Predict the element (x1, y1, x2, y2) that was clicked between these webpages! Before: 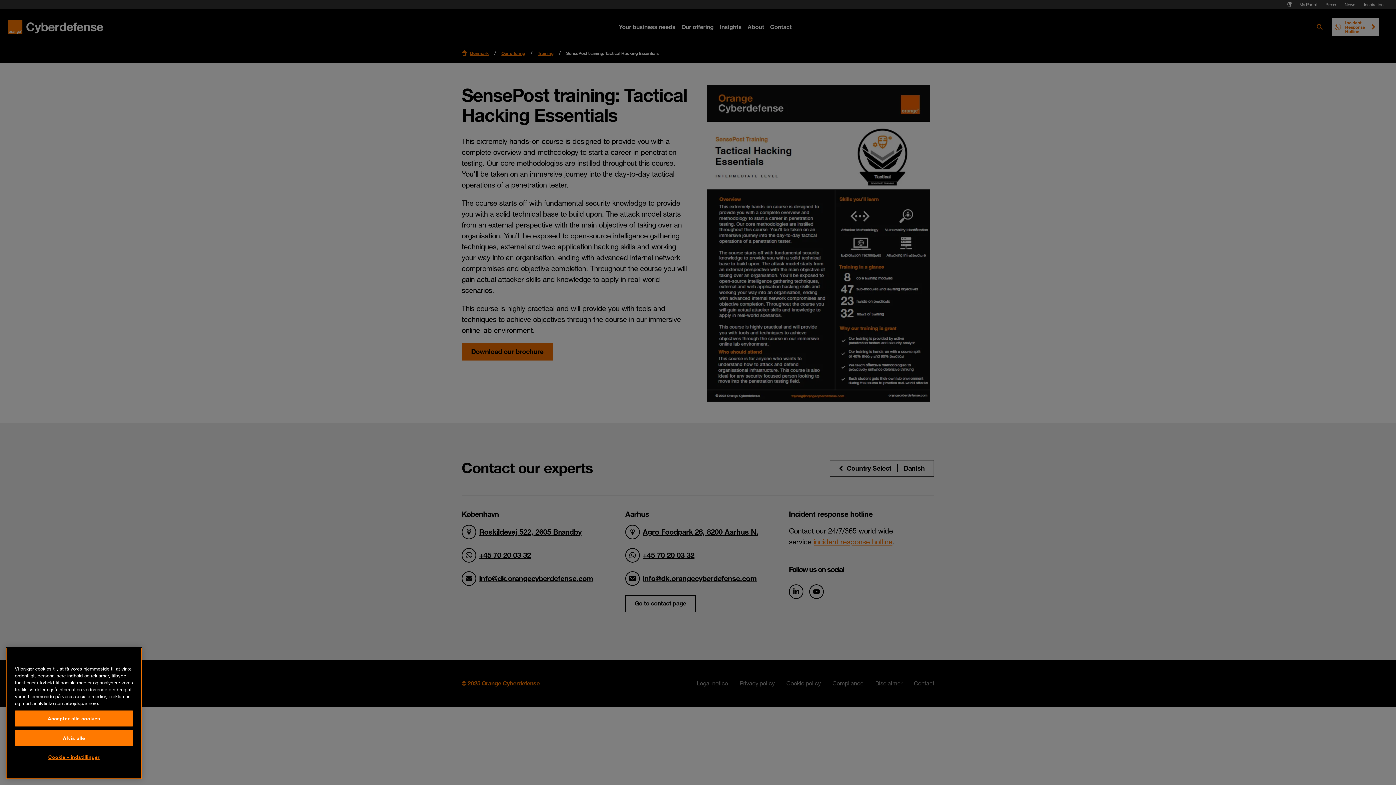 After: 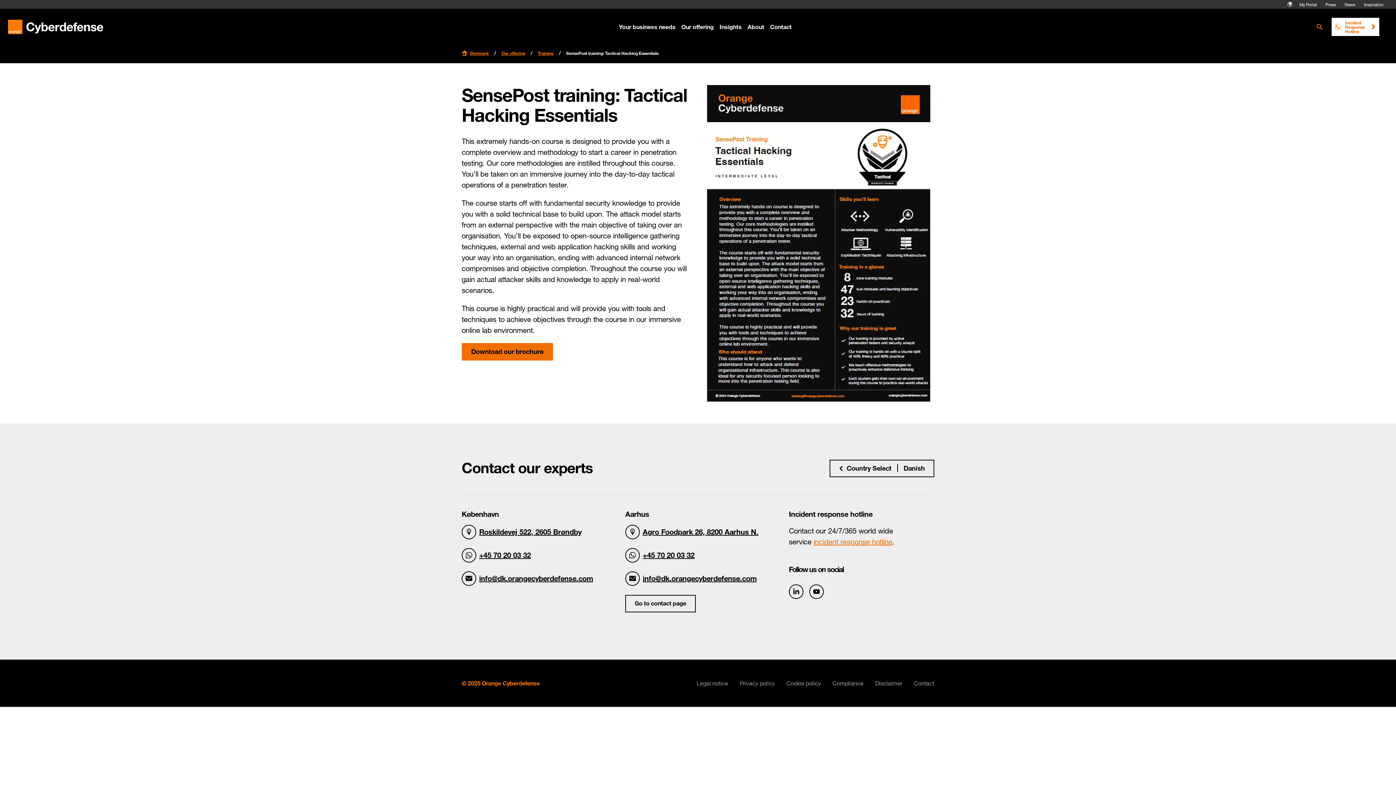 Action: label: Accepter alle cookies bbox: (14, 760, 133, 776)